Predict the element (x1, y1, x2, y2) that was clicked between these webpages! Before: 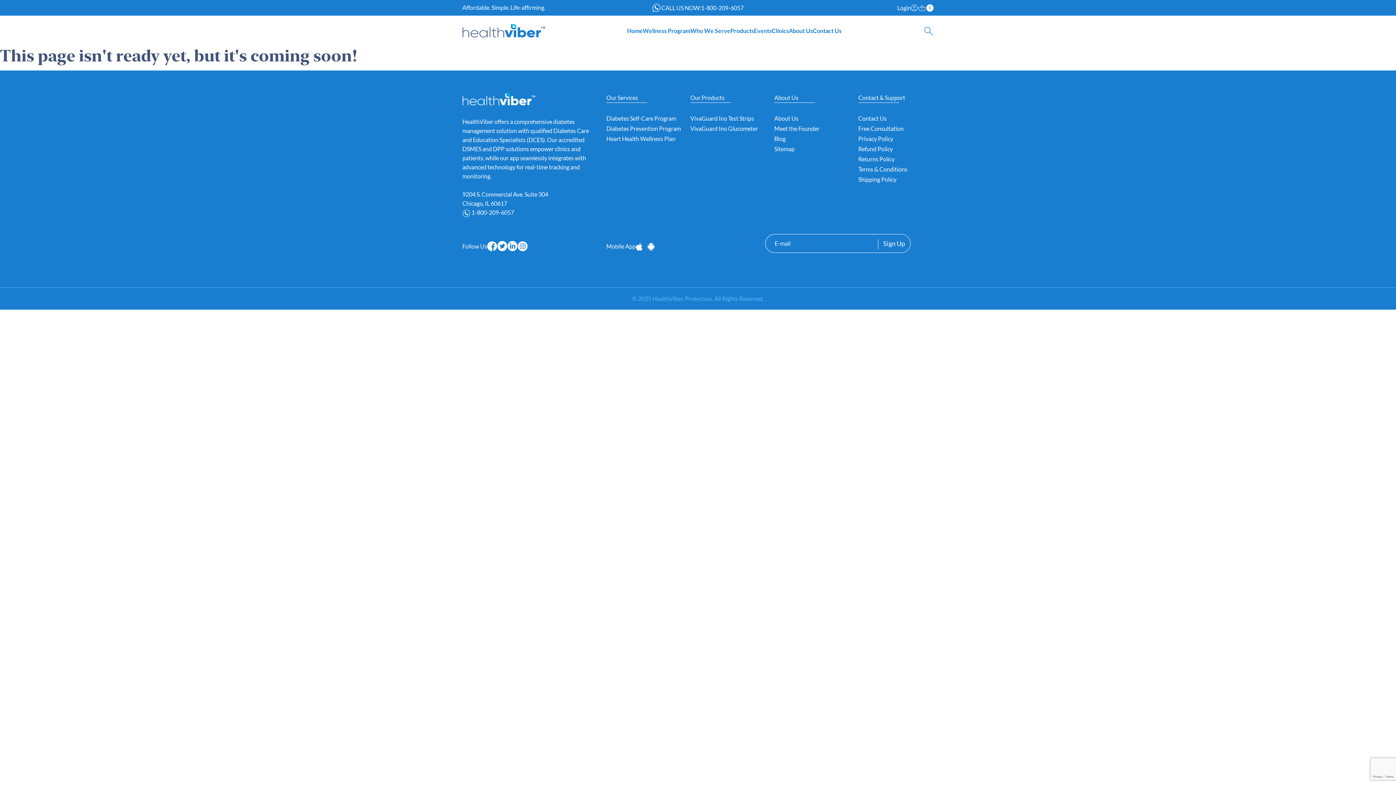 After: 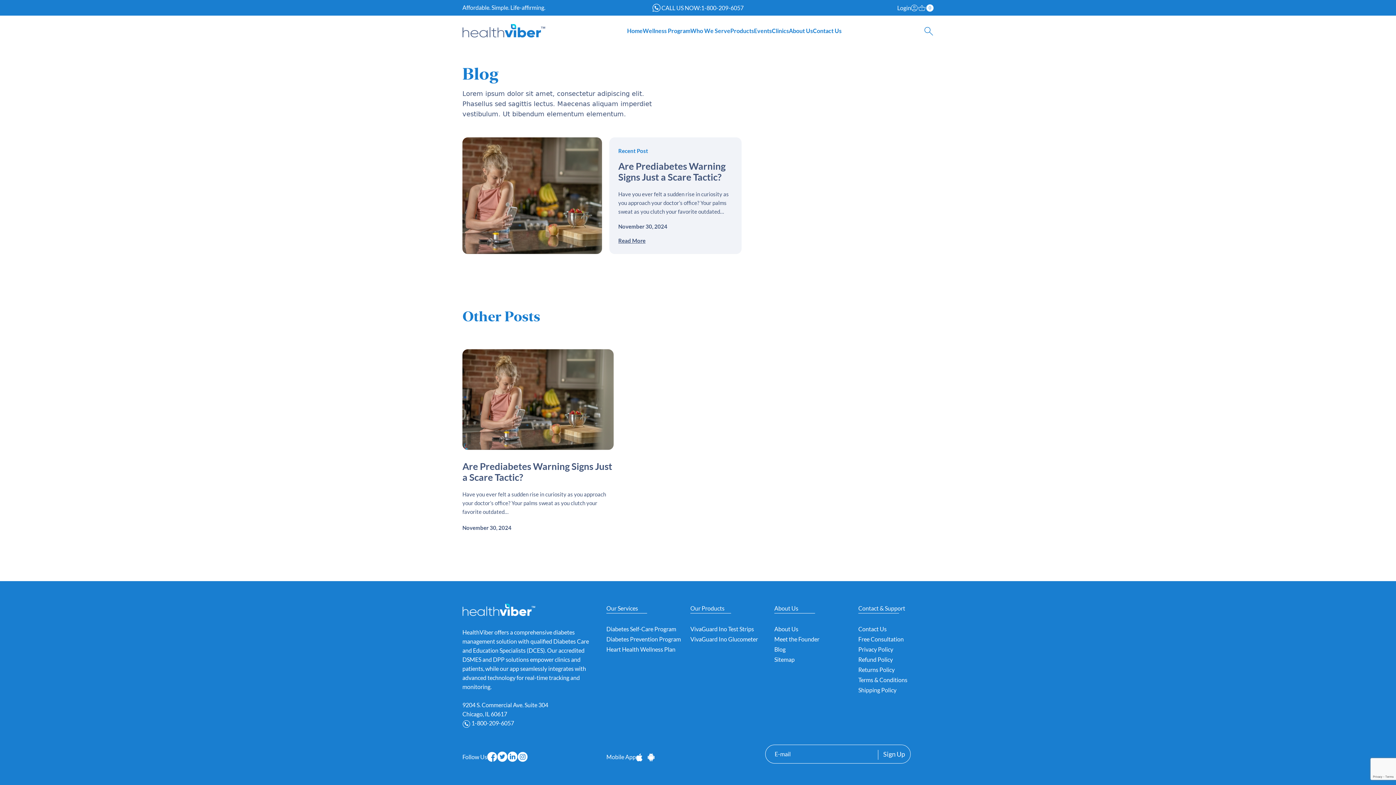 Action: bbox: (774, 135, 785, 142) label: Blog